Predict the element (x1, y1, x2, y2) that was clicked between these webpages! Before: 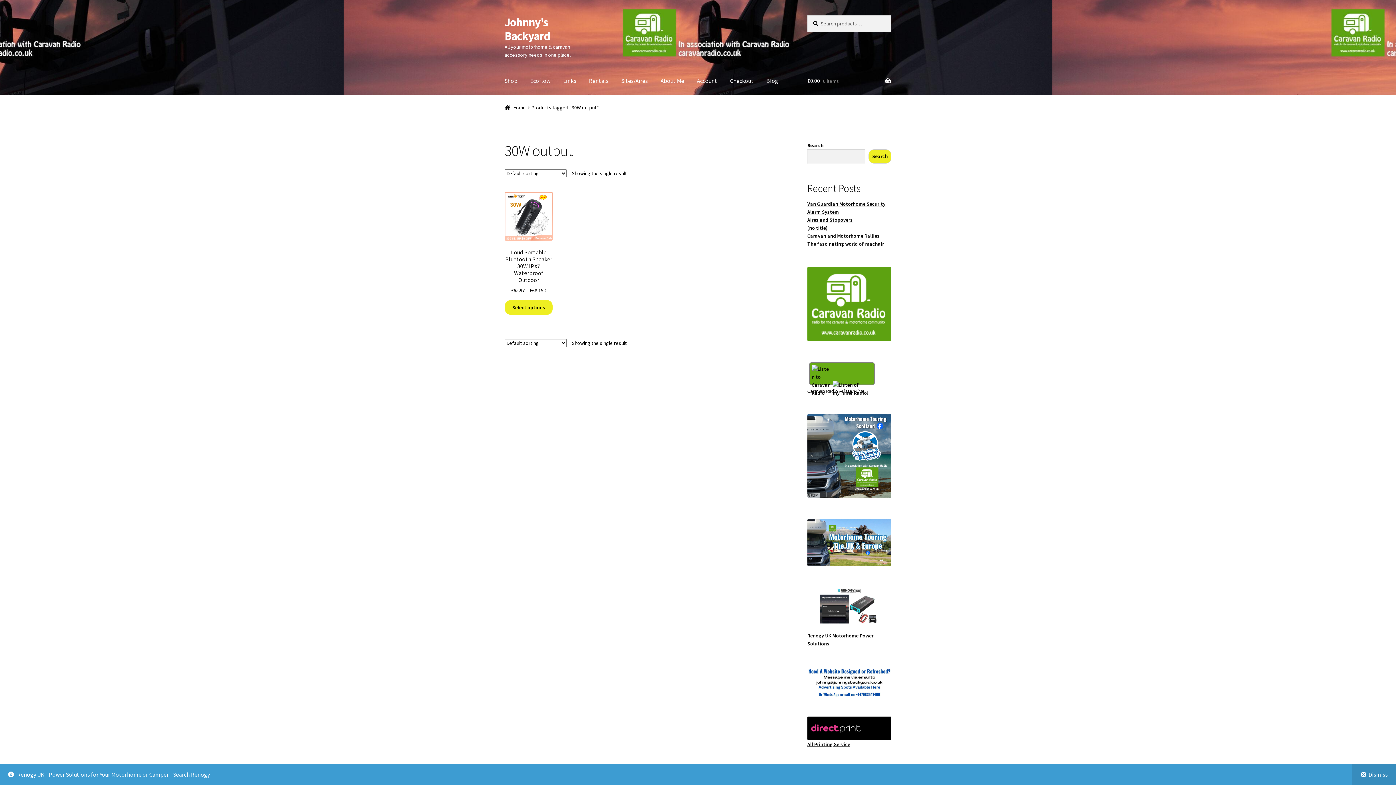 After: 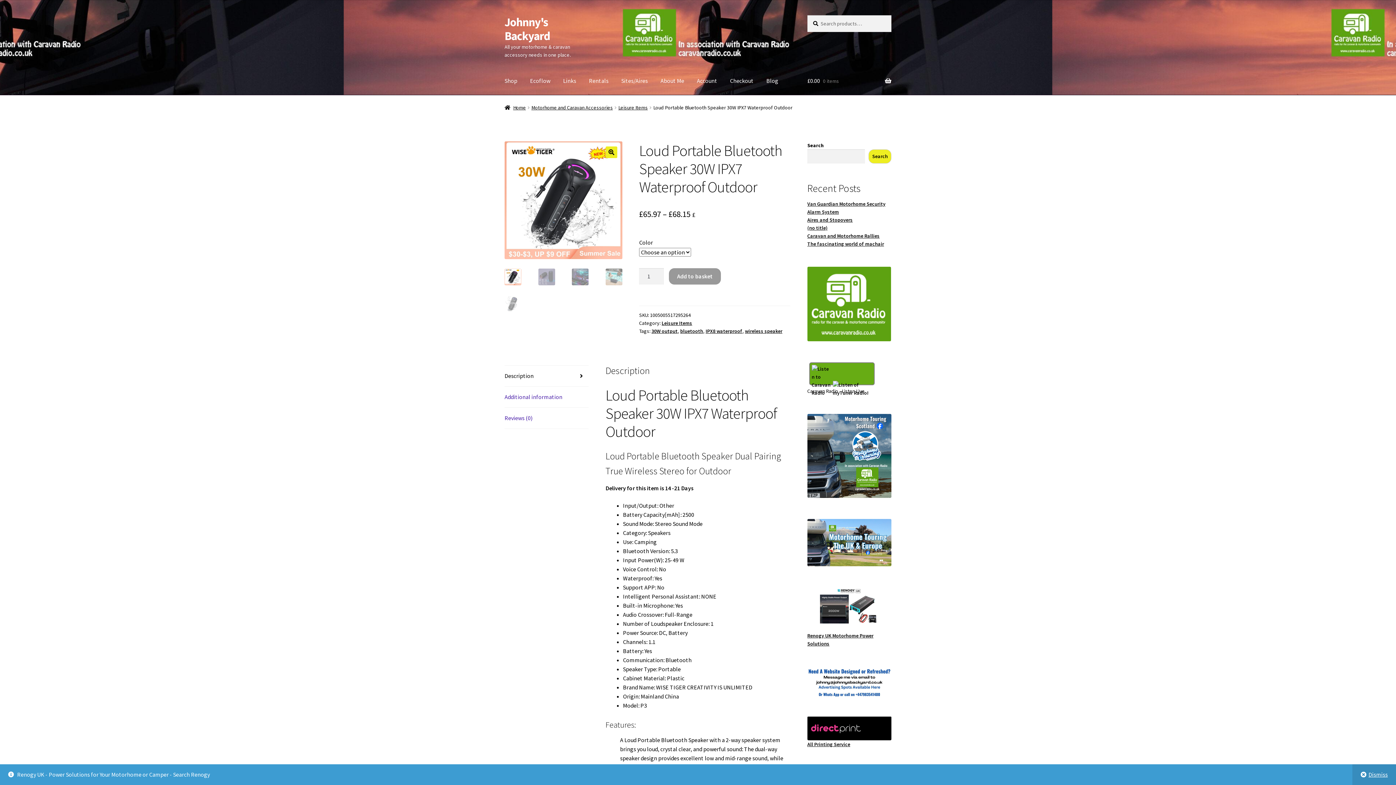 Action: bbox: (504, 192, 553, 294) label: Loud Portable Bluetooth Speaker 30W IPX7 Waterproof Outdoor
£65.97 – £68.15 £